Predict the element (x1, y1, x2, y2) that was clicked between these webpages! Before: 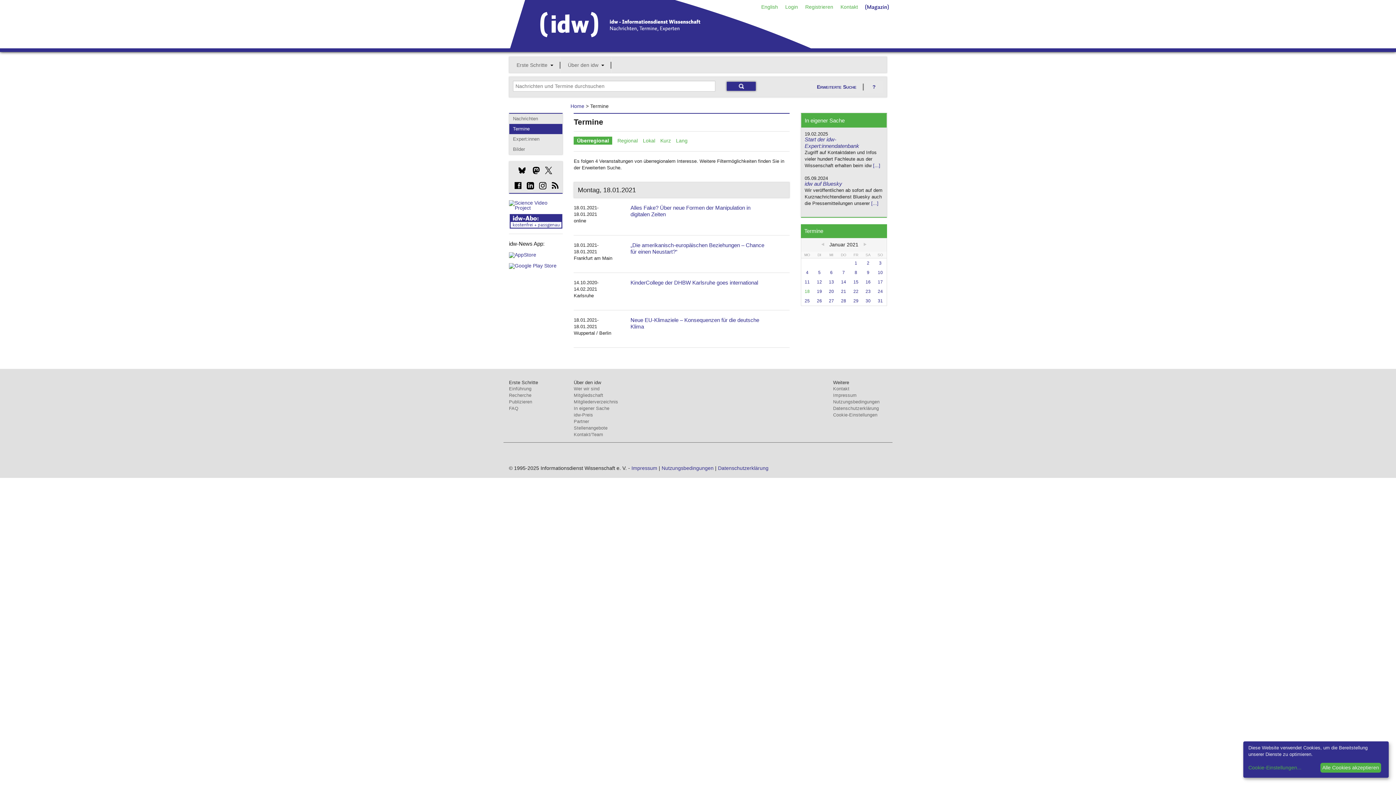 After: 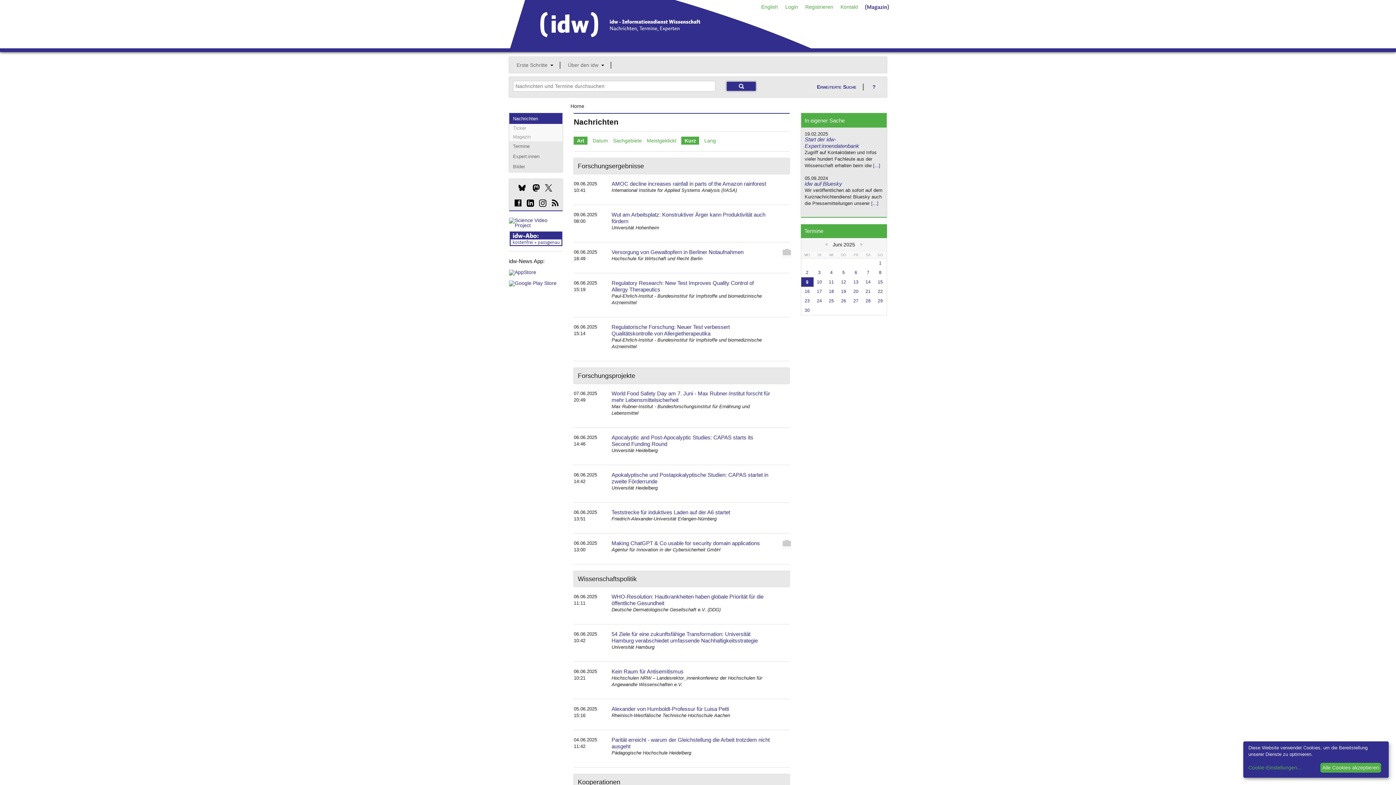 Action: bbox: (570, 103, 584, 109) label: Home